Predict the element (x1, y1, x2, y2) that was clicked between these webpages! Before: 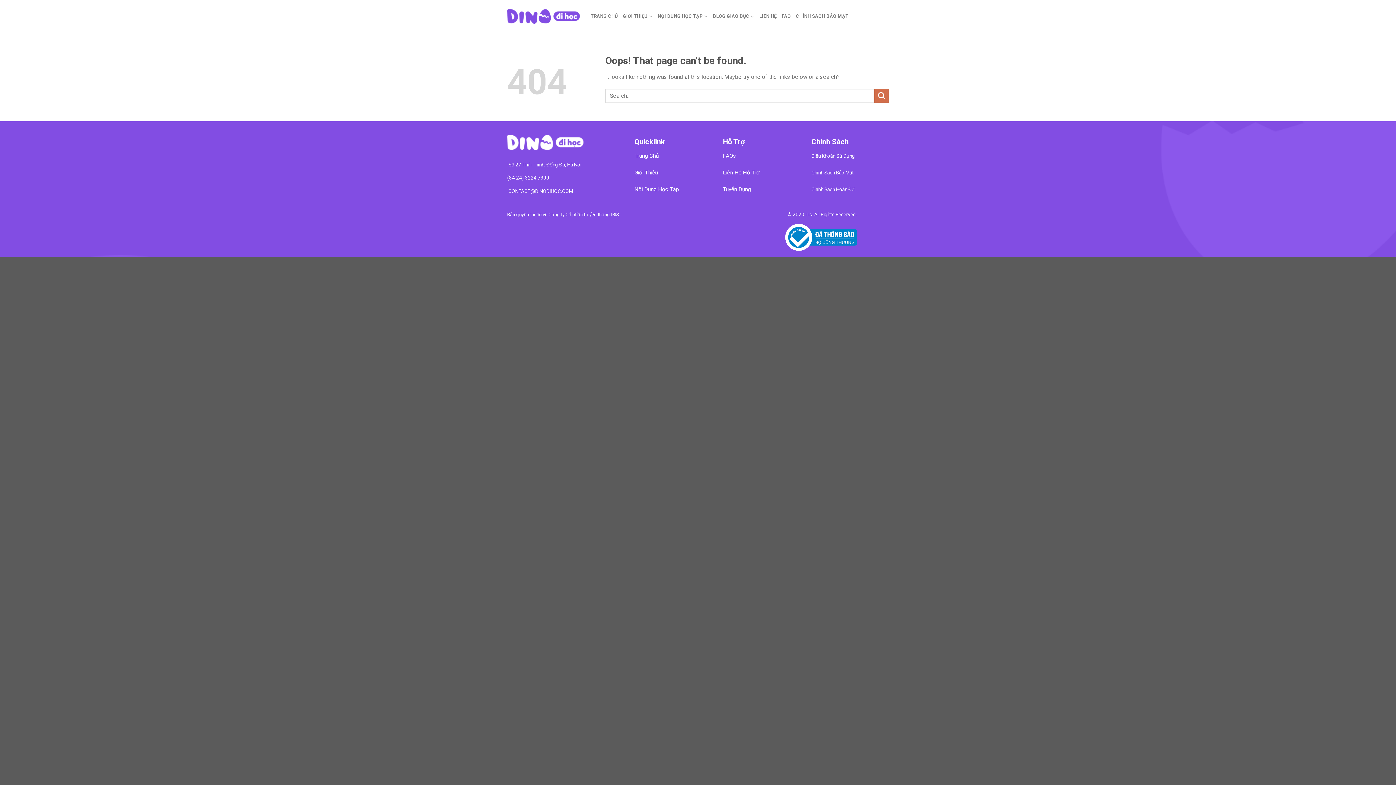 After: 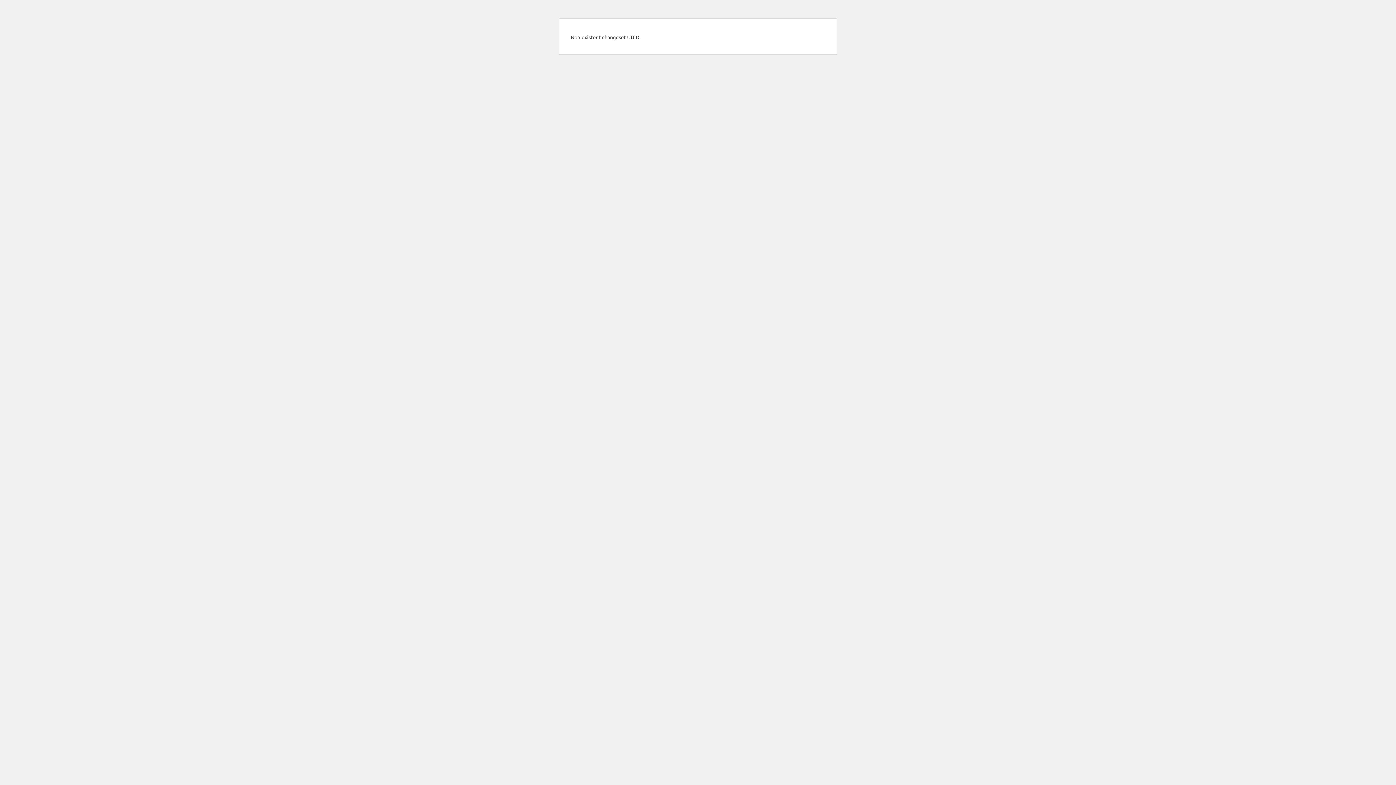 Action: label: Nội Dung Học Tập bbox: (634, 186, 678, 192)